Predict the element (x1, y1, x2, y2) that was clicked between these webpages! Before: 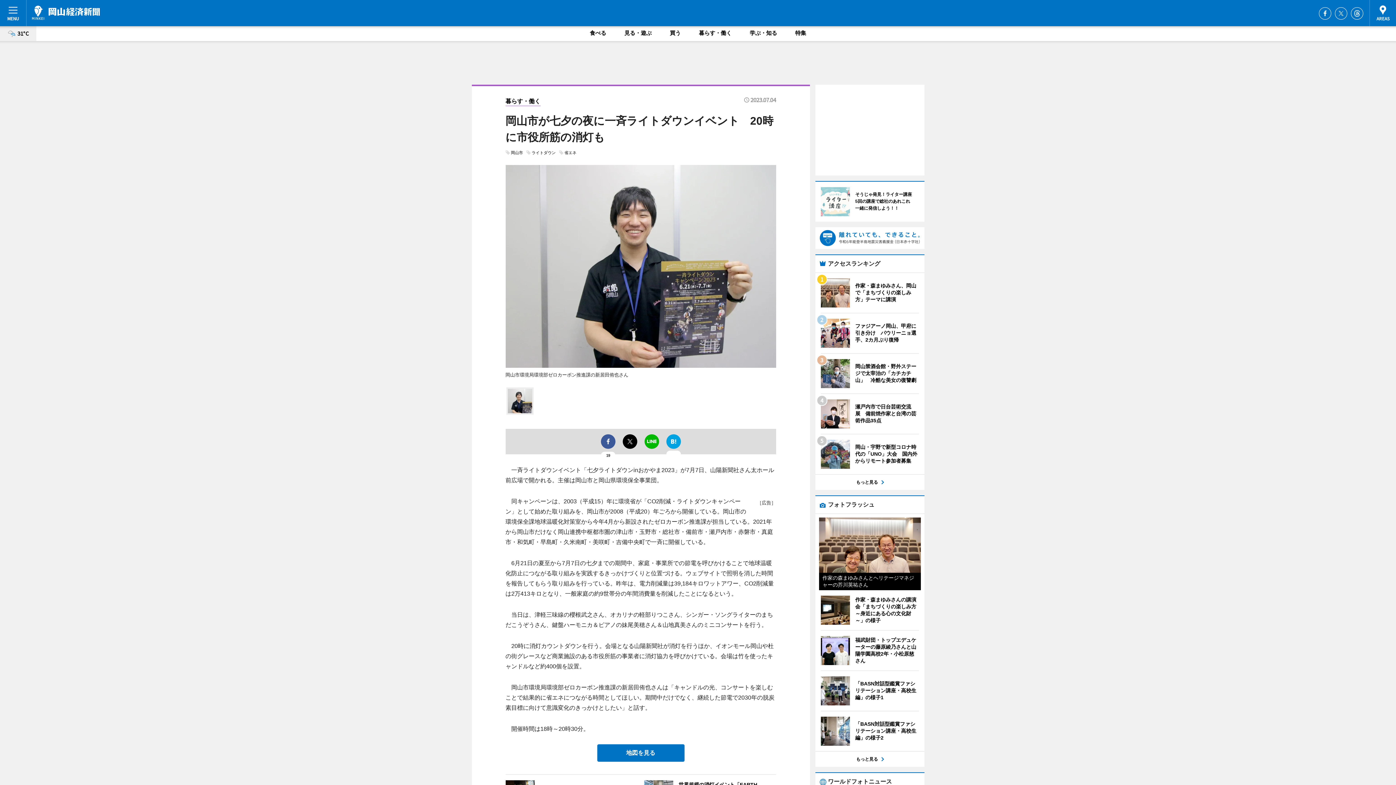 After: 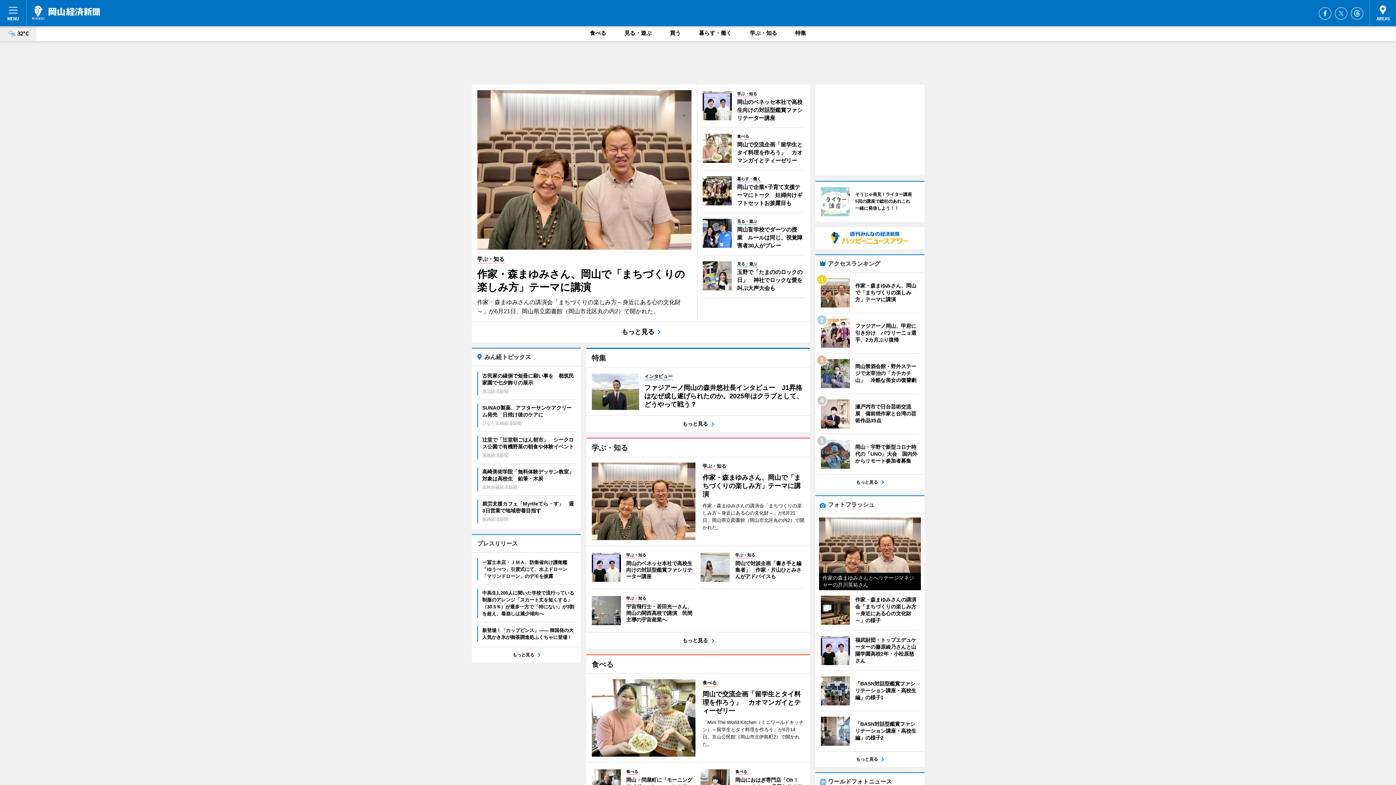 Action: bbox: (32, 5, 100, 20) label: 岡山経済新聞